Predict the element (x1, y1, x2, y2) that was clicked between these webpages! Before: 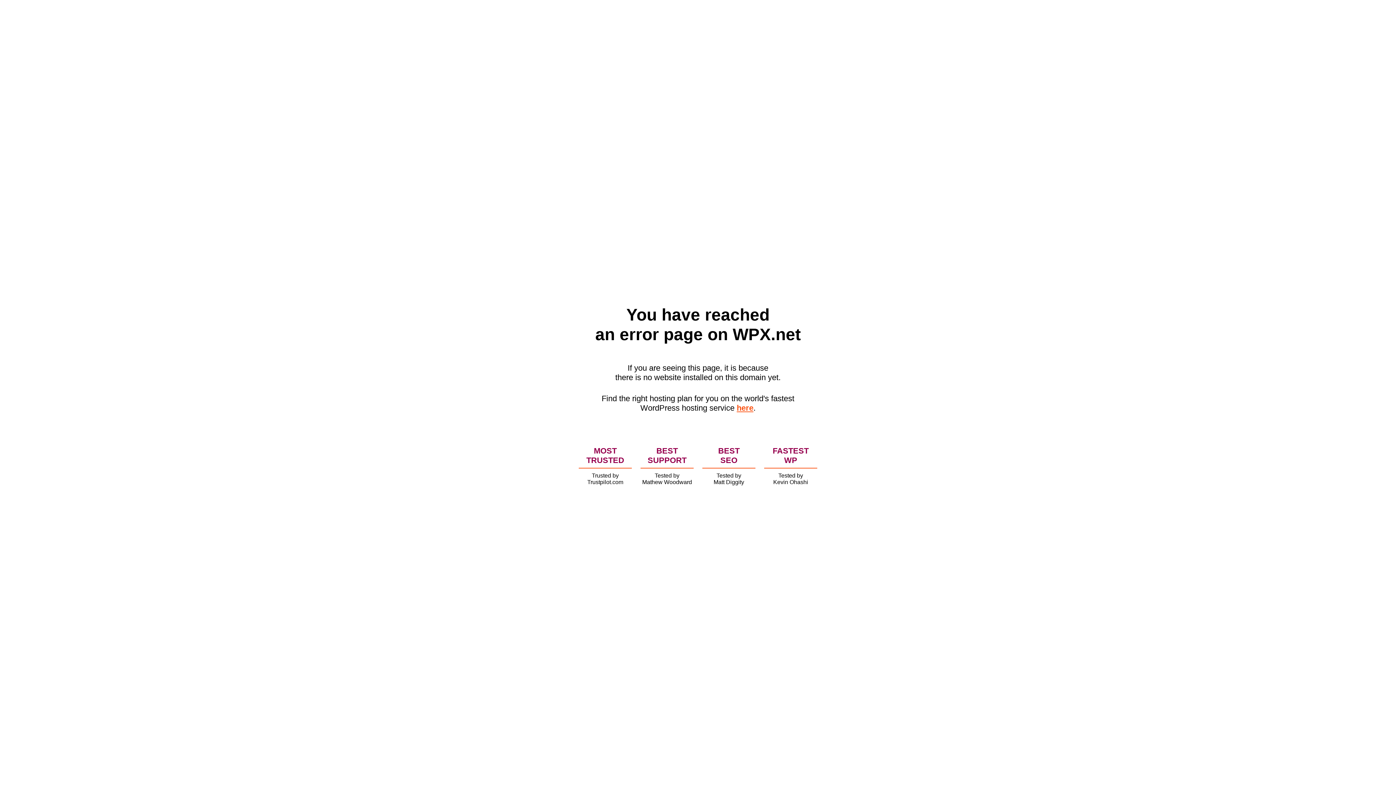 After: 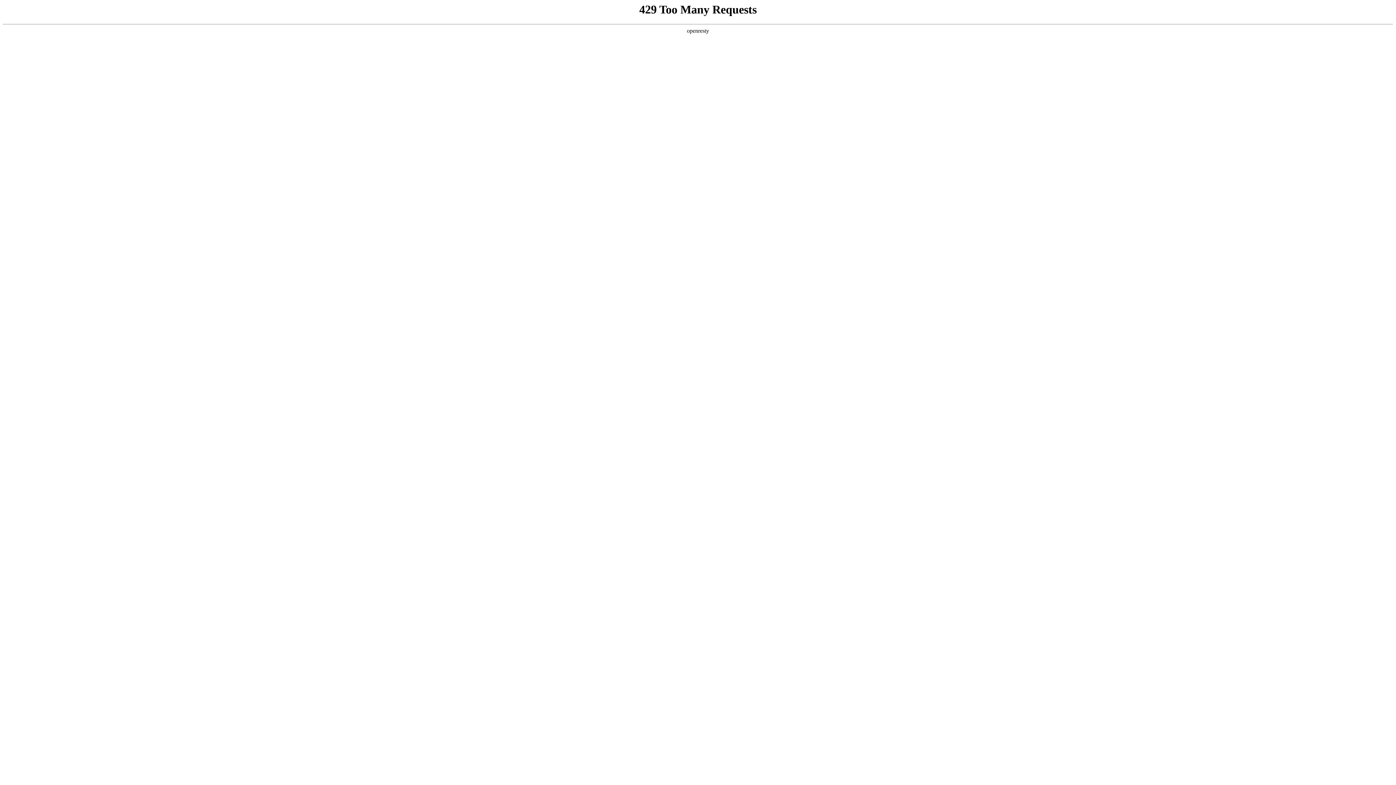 Action: bbox: (736, 403, 753, 412) label: here